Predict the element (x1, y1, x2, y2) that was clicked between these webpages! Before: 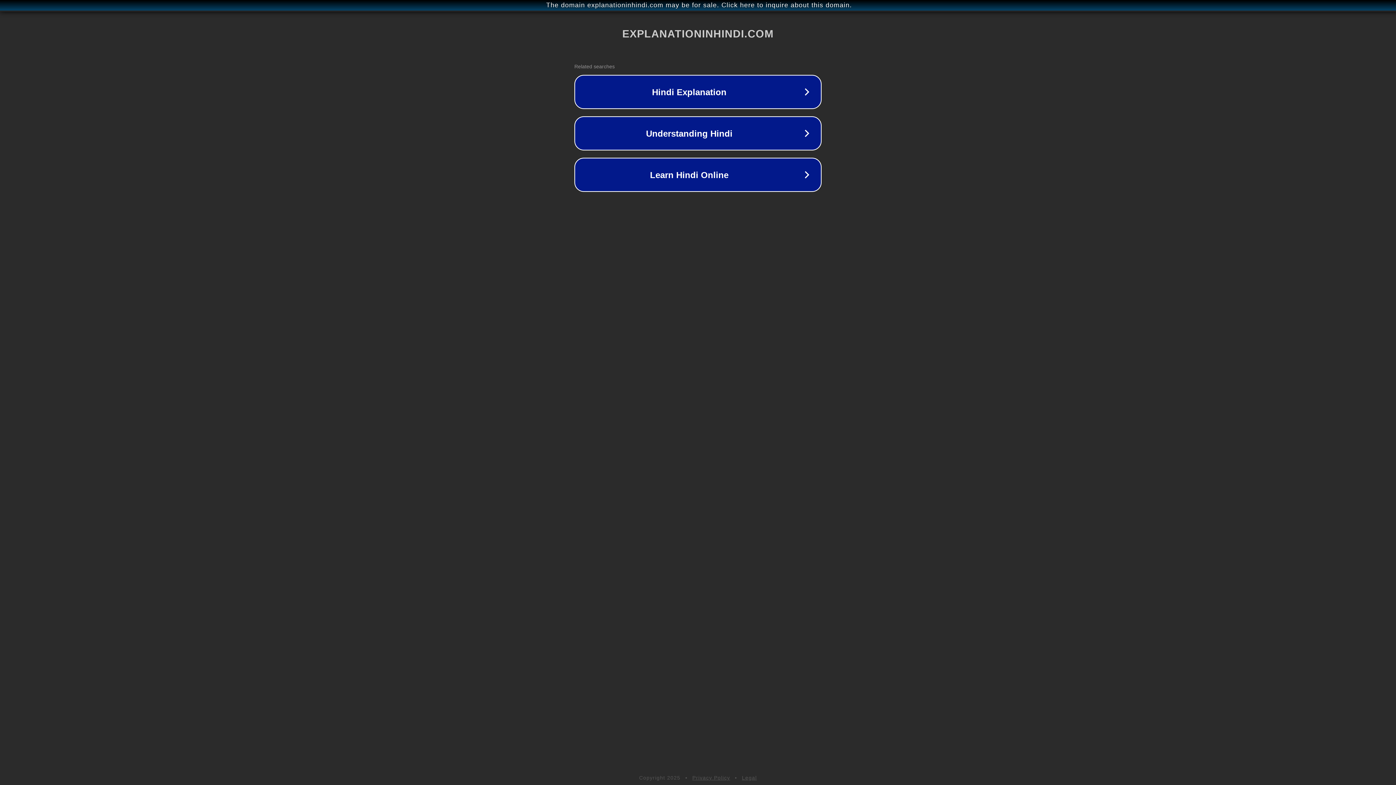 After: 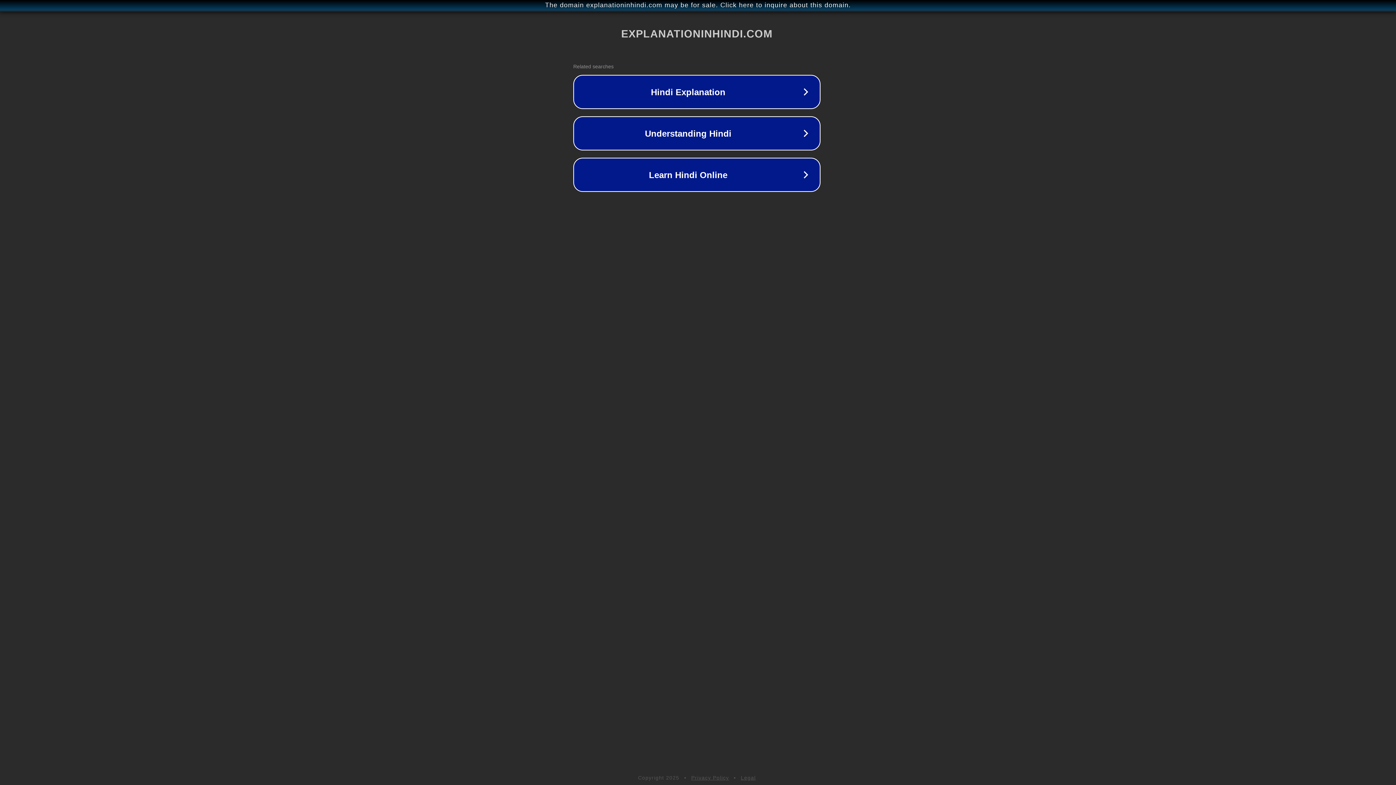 Action: label: The domain explanationinhindi.com may be for sale. Click here to inquire about this domain. bbox: (1, 1, 1397, 9)